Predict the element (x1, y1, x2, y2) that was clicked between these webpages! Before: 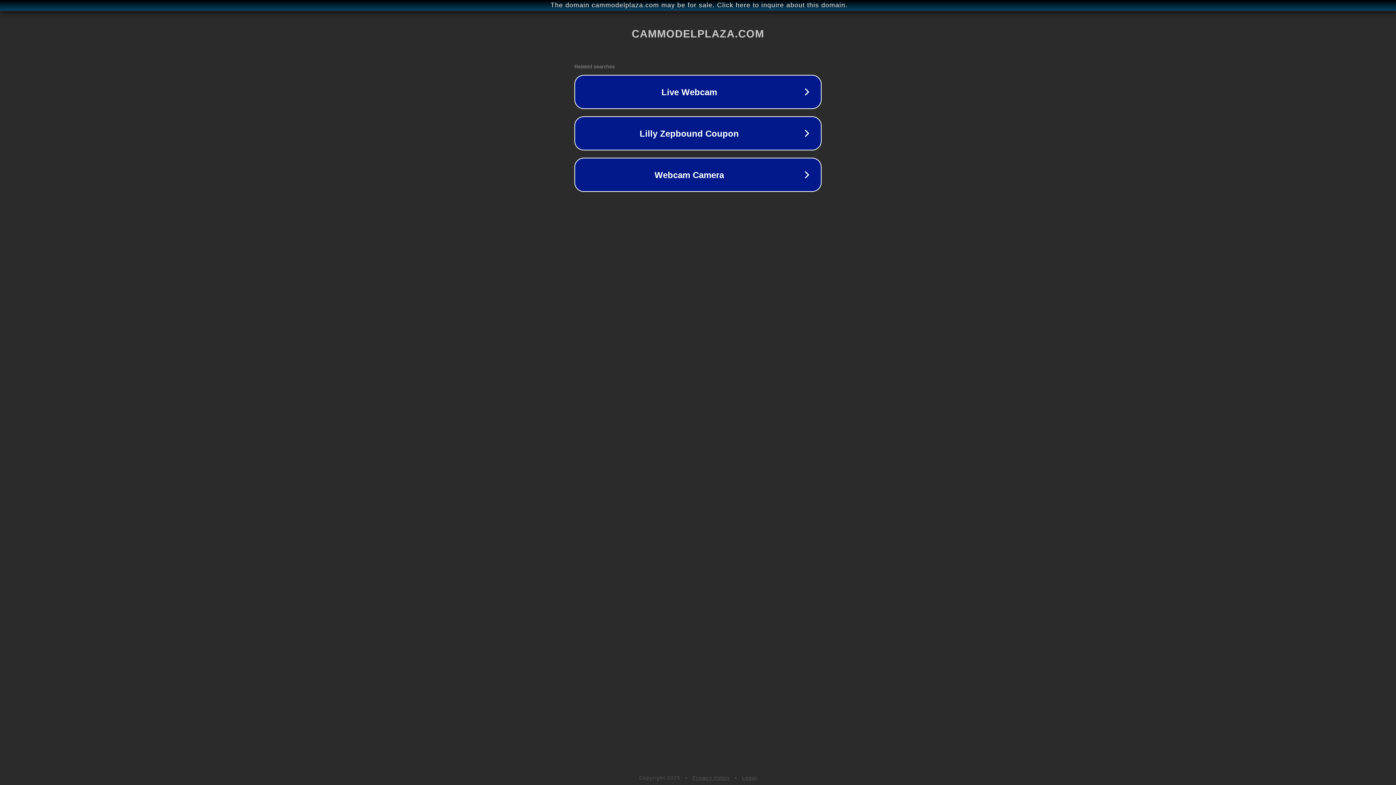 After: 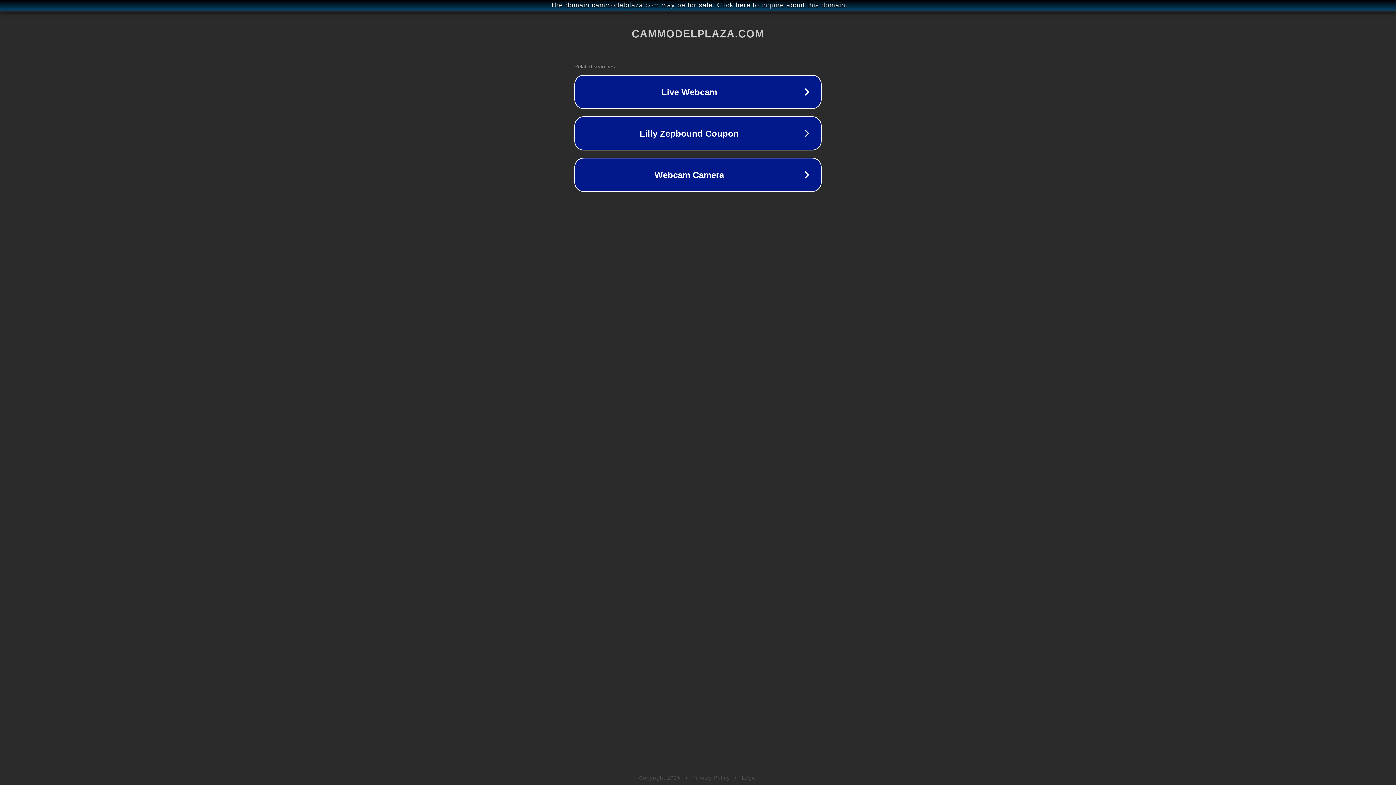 Action: label: Privacy Policy bbox: (692, 775, 730, 781)